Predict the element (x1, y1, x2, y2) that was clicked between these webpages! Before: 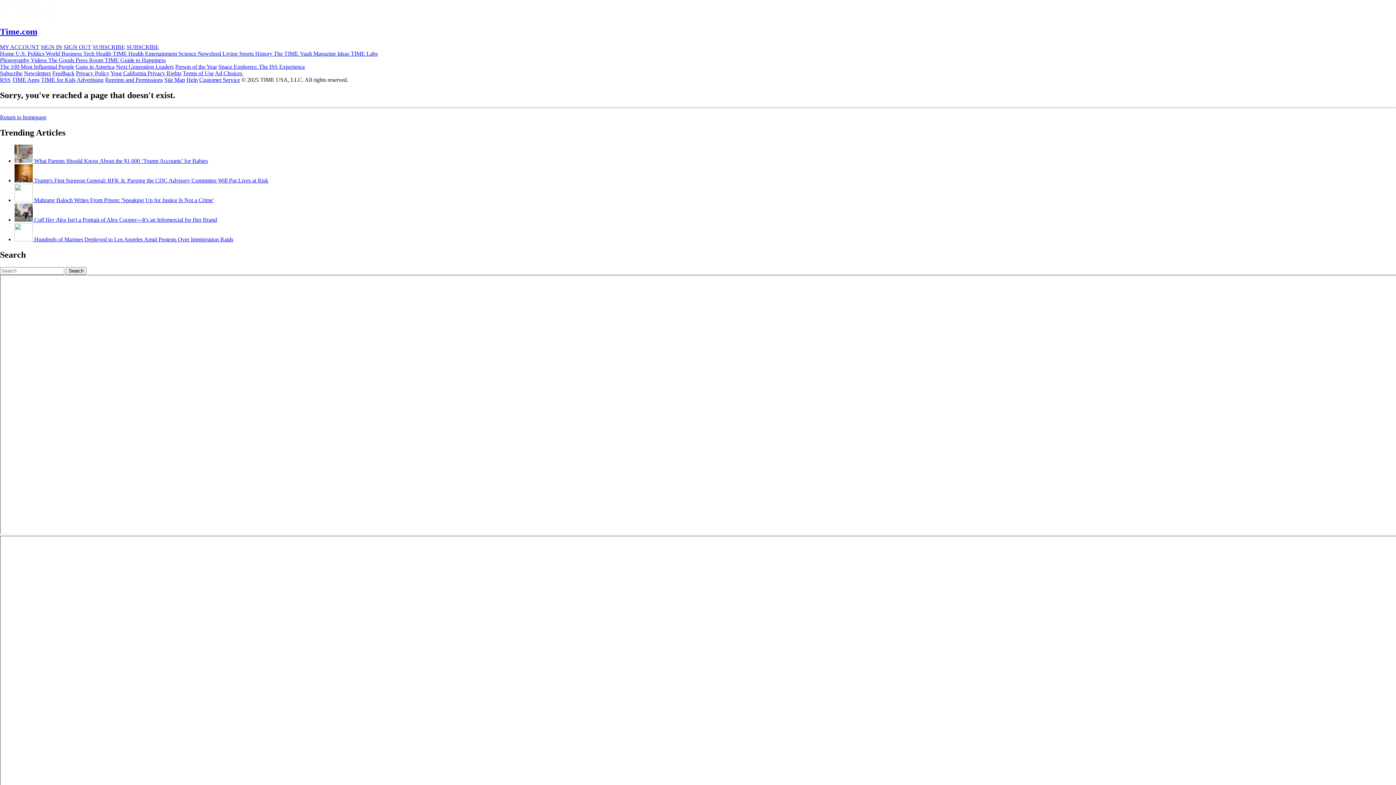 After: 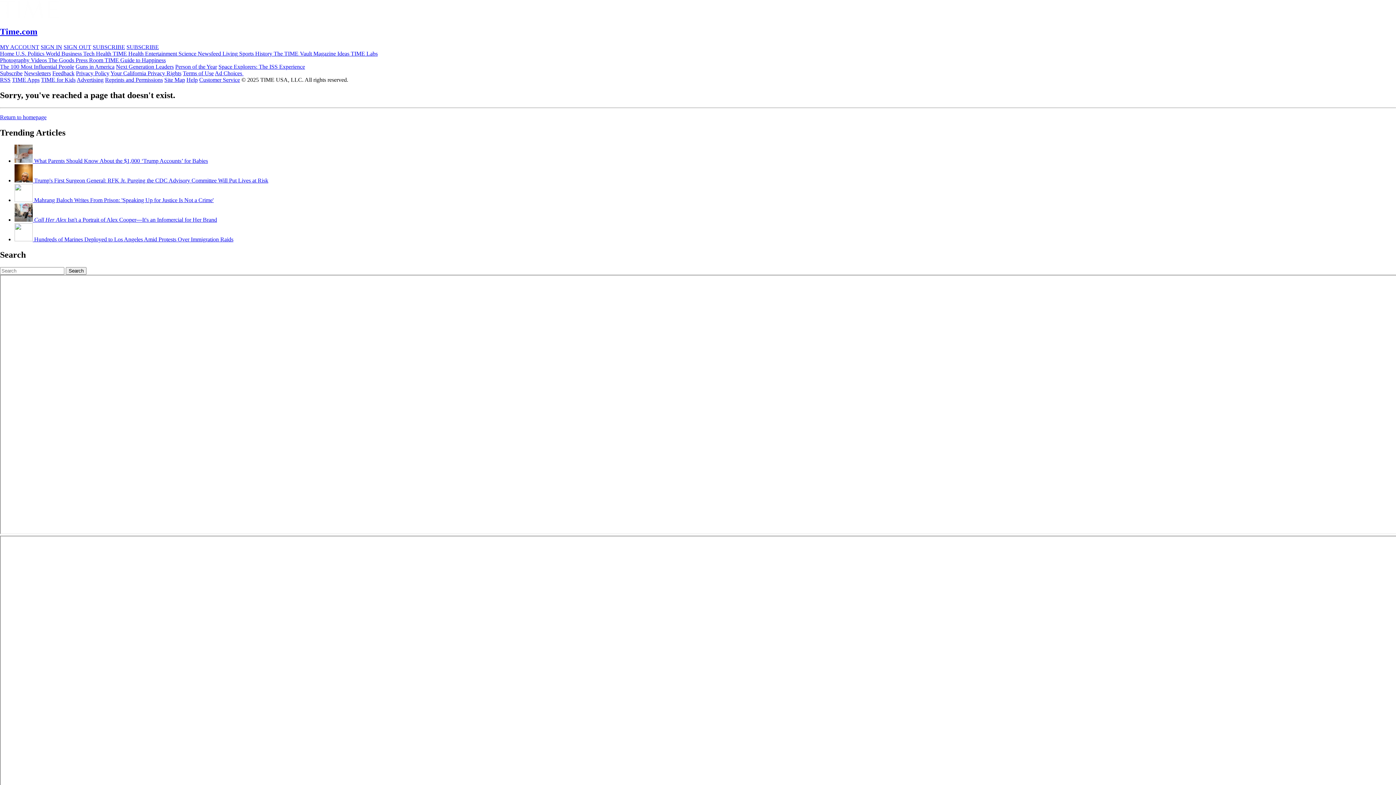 Action: bbox: (52, 70, 74, 76) label: Feedback